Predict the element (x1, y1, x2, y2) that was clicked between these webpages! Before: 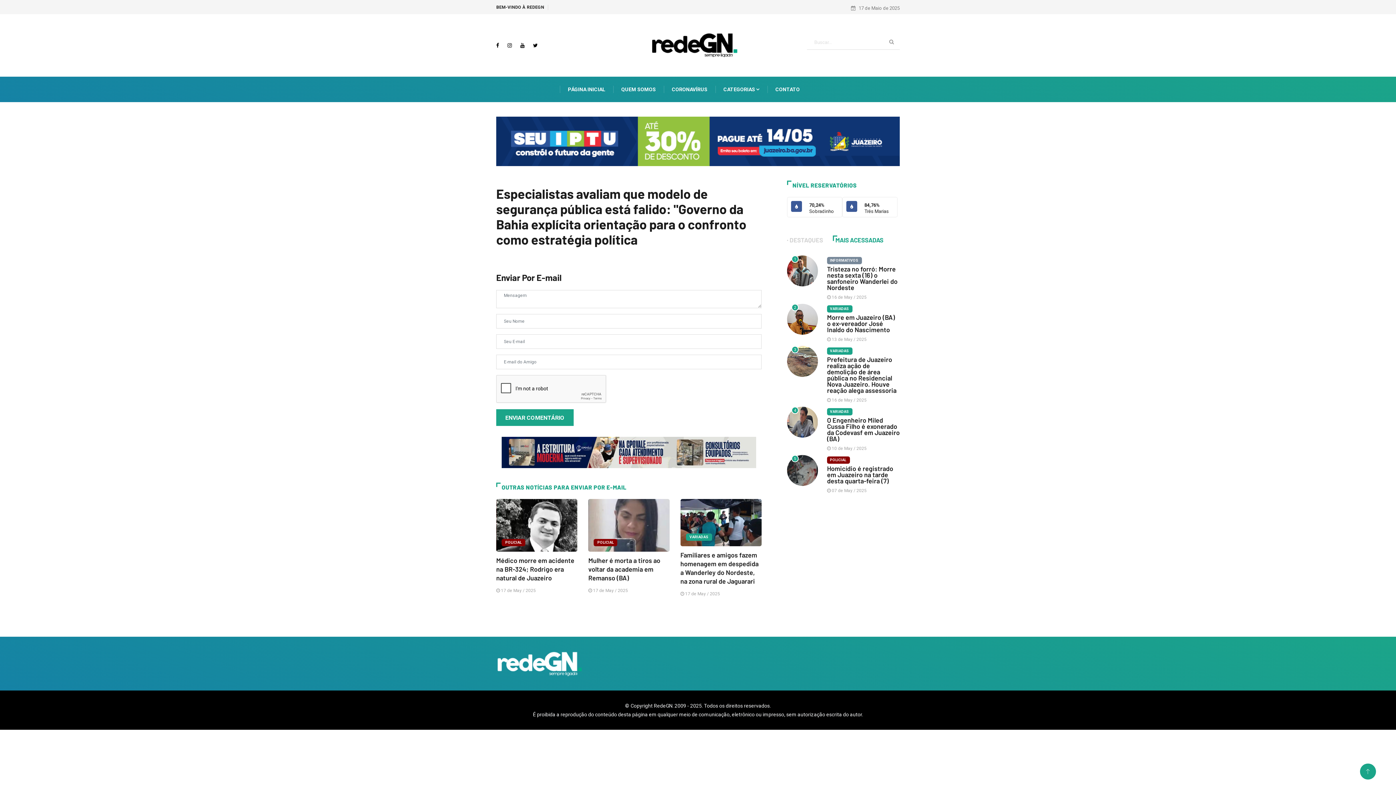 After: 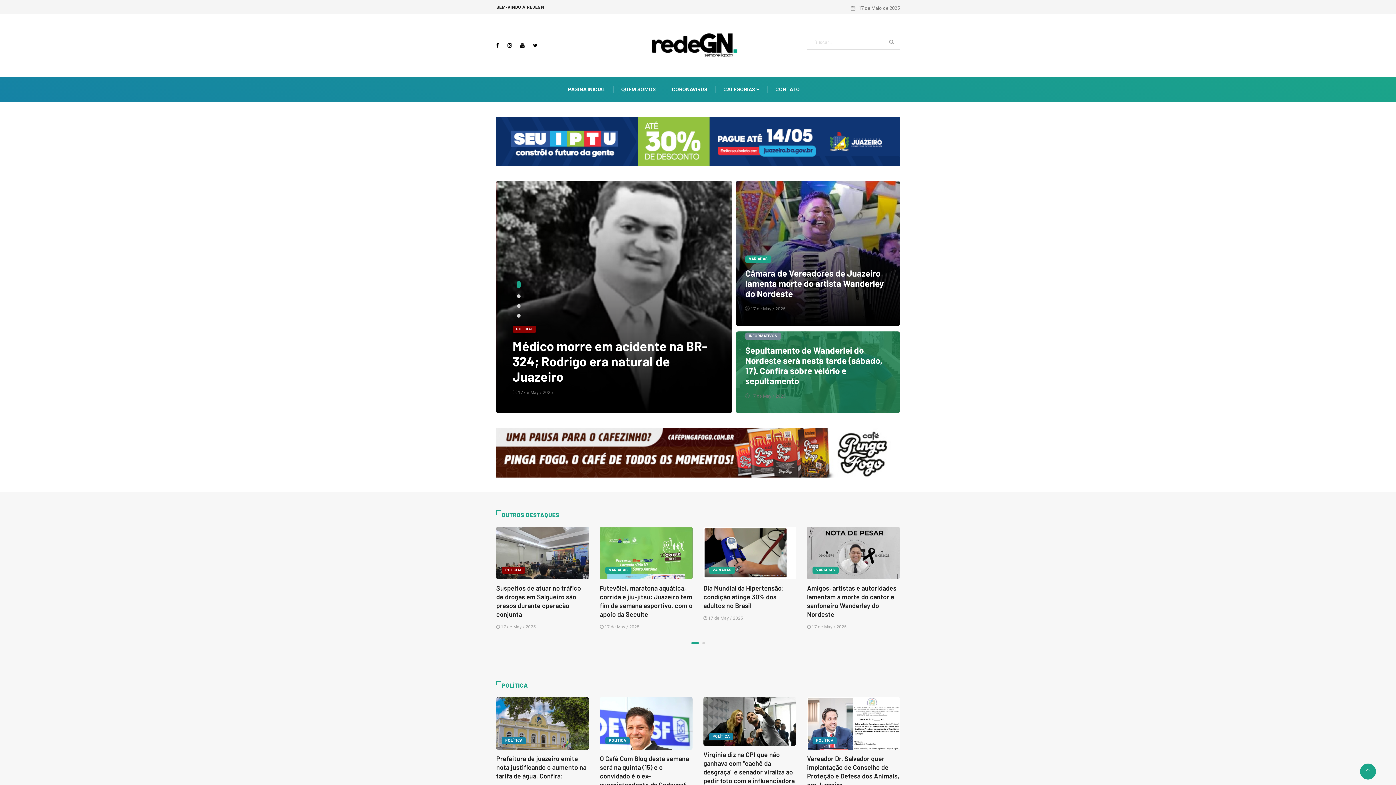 Action: label: VARIADAS bbox: (827, 305, 852, 312)